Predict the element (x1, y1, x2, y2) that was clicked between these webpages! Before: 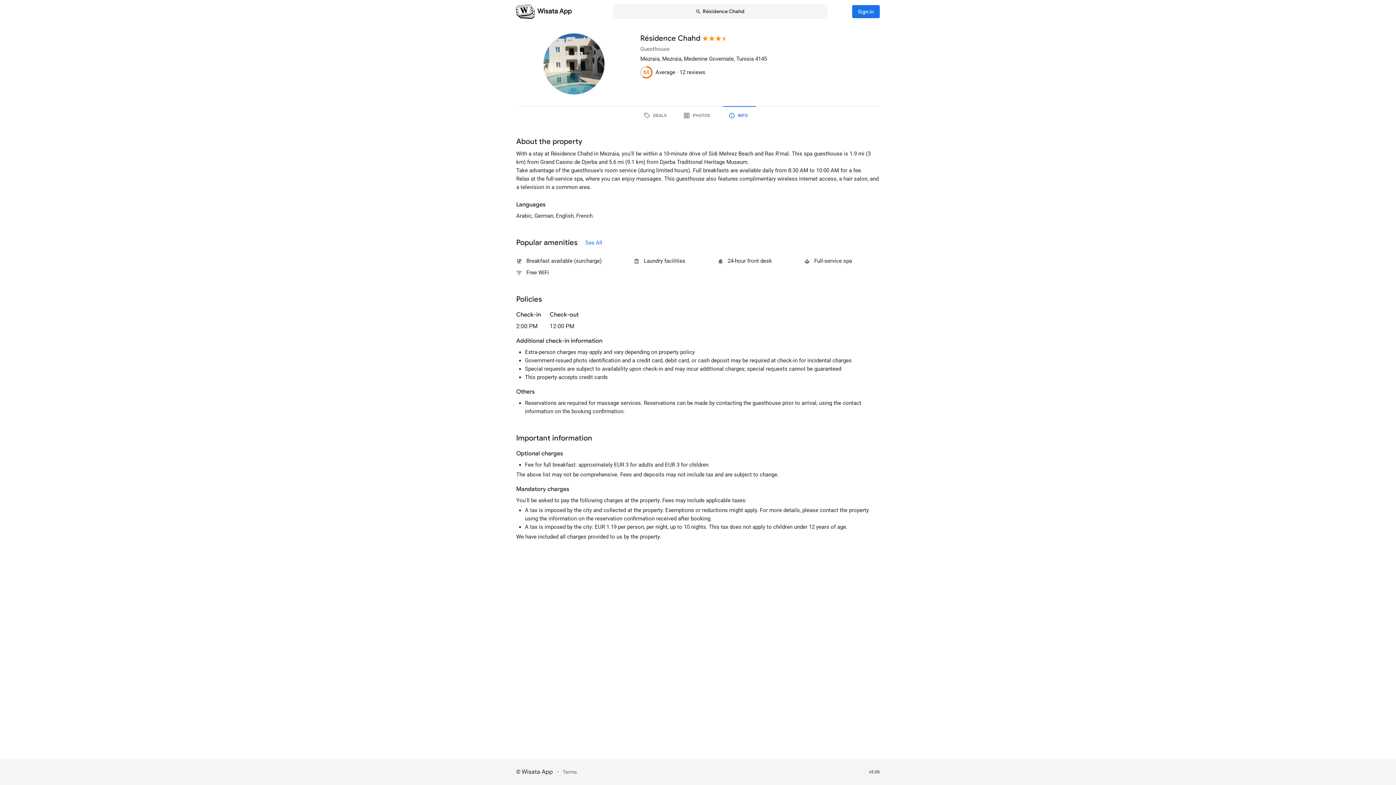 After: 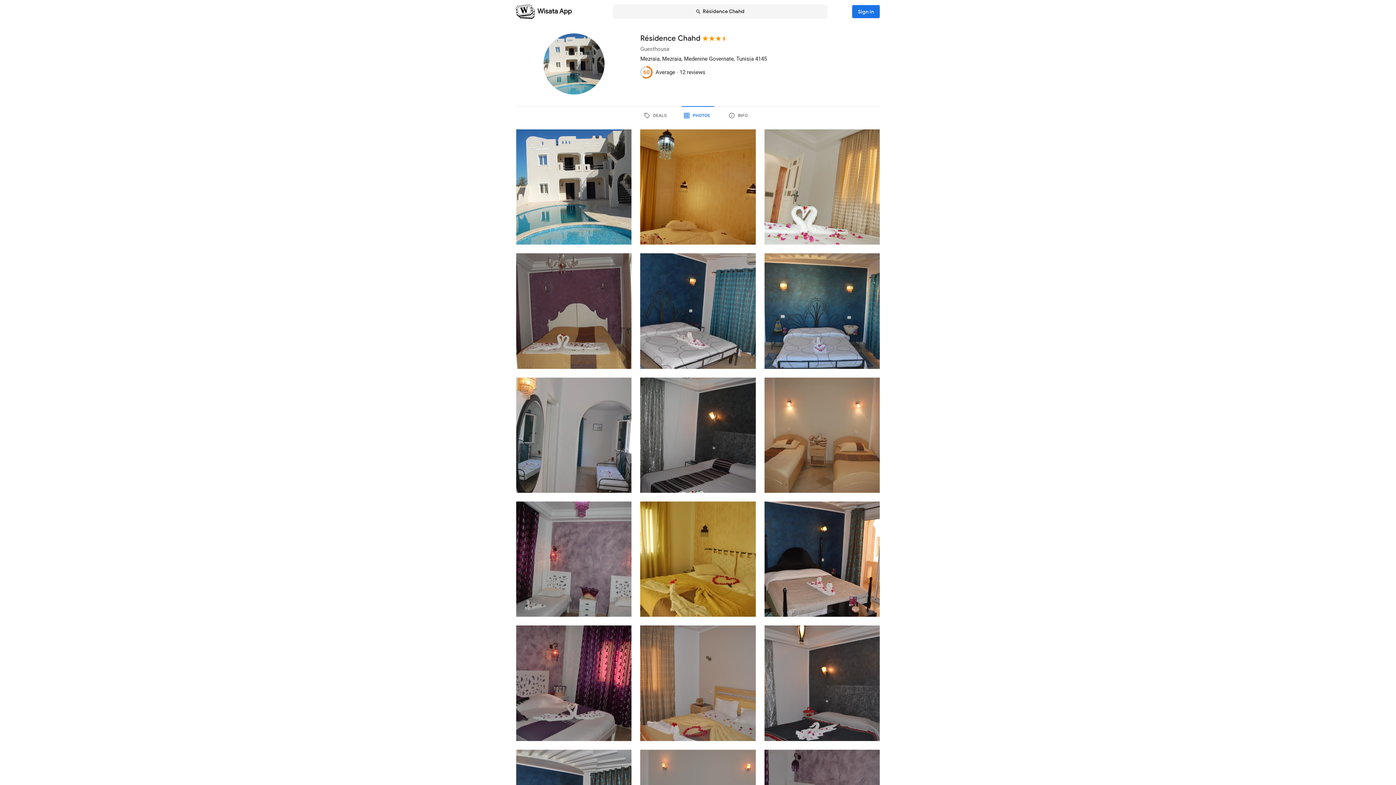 Action: label: PHOTOS bbox: (681, 106, 714, 125)